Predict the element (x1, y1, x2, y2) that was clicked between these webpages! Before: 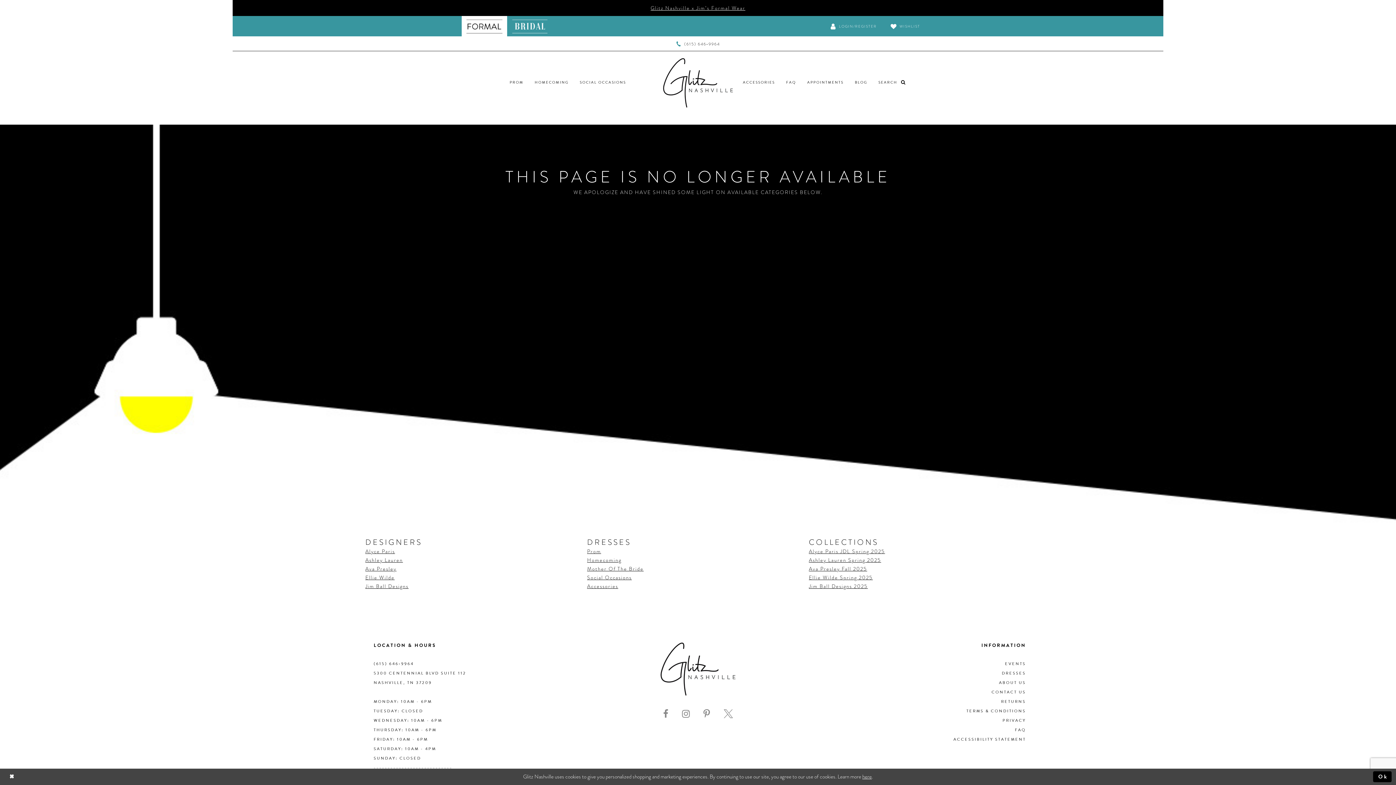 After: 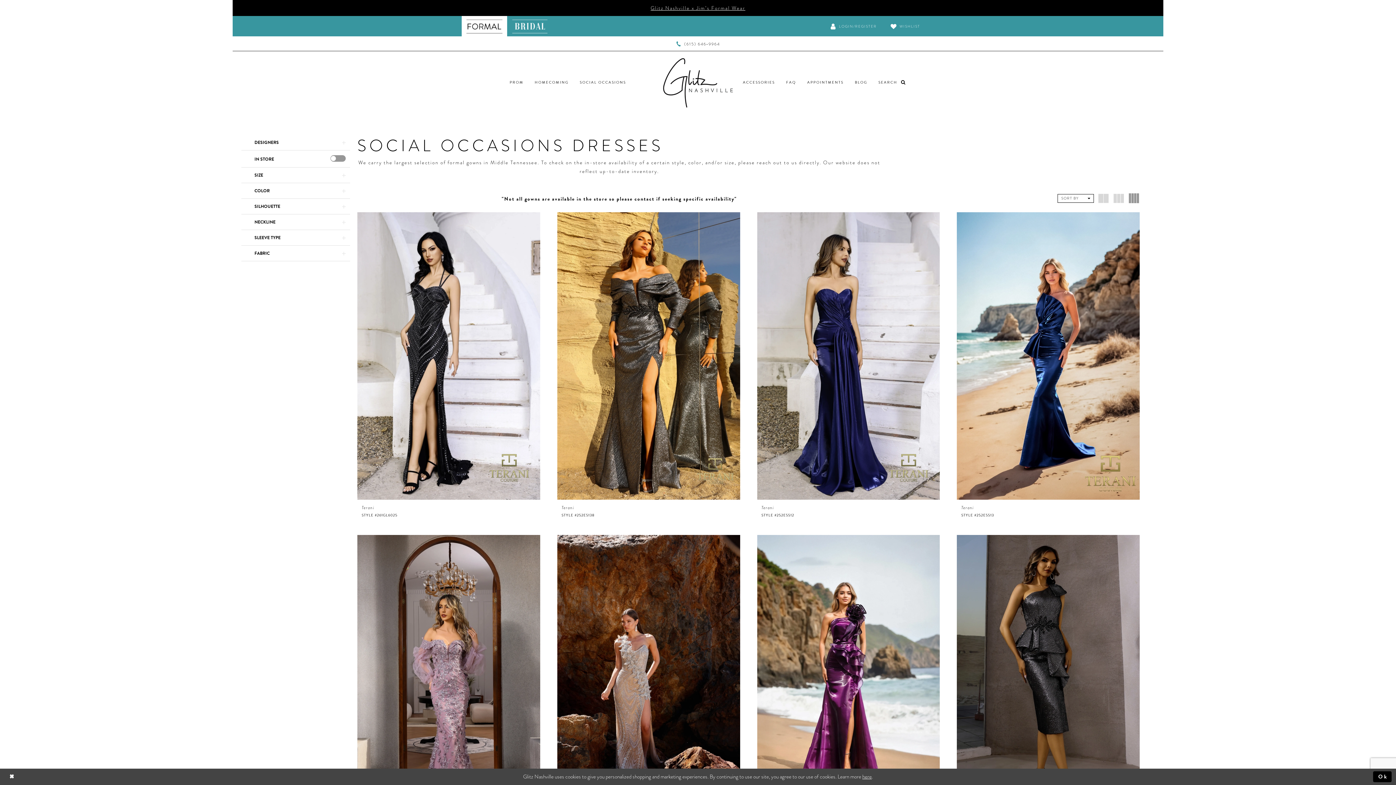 Action: label: SOCIAL OCCASIONS bbox: (575, 73, 630, 91)